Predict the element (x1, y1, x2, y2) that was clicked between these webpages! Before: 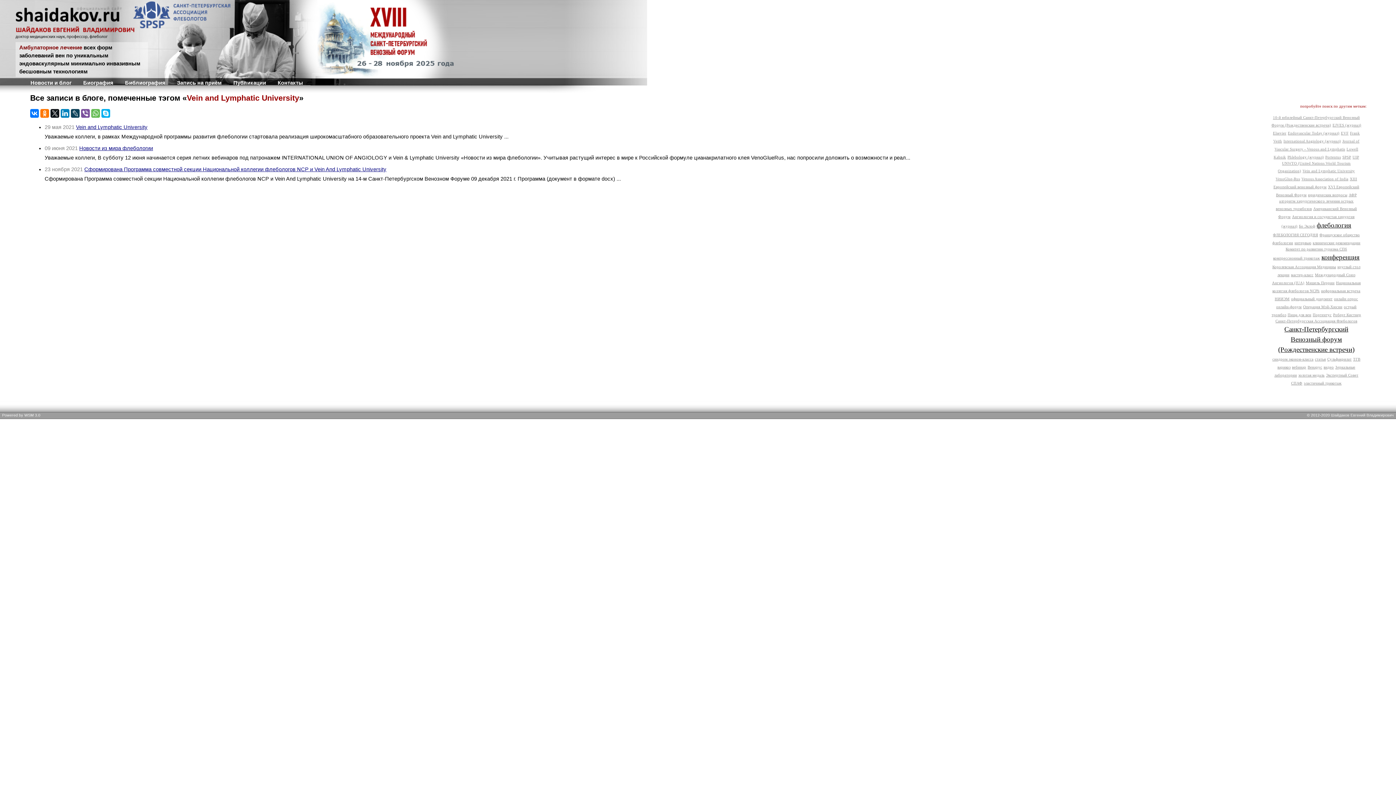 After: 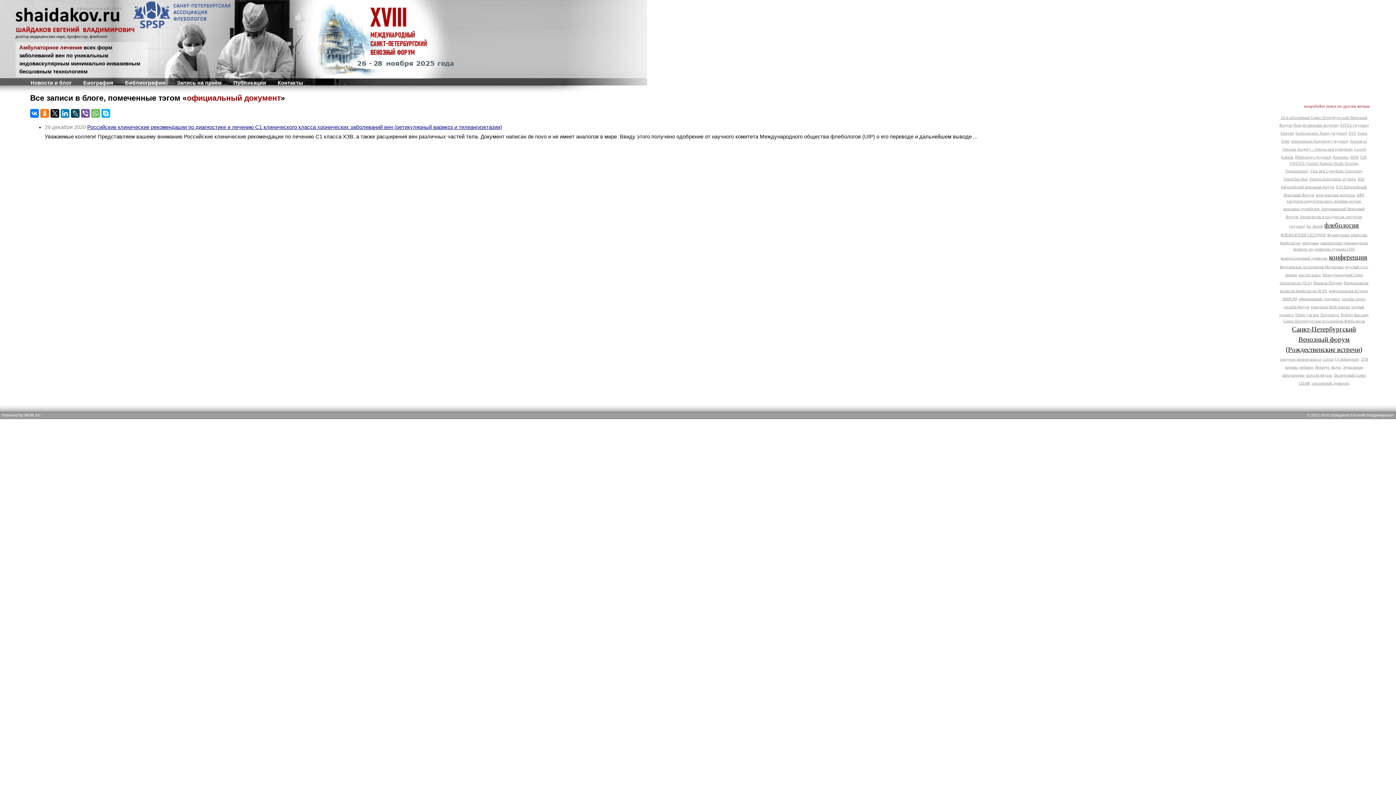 Action: bbox: (1291, 297, 1332, 301) label: официальный документ